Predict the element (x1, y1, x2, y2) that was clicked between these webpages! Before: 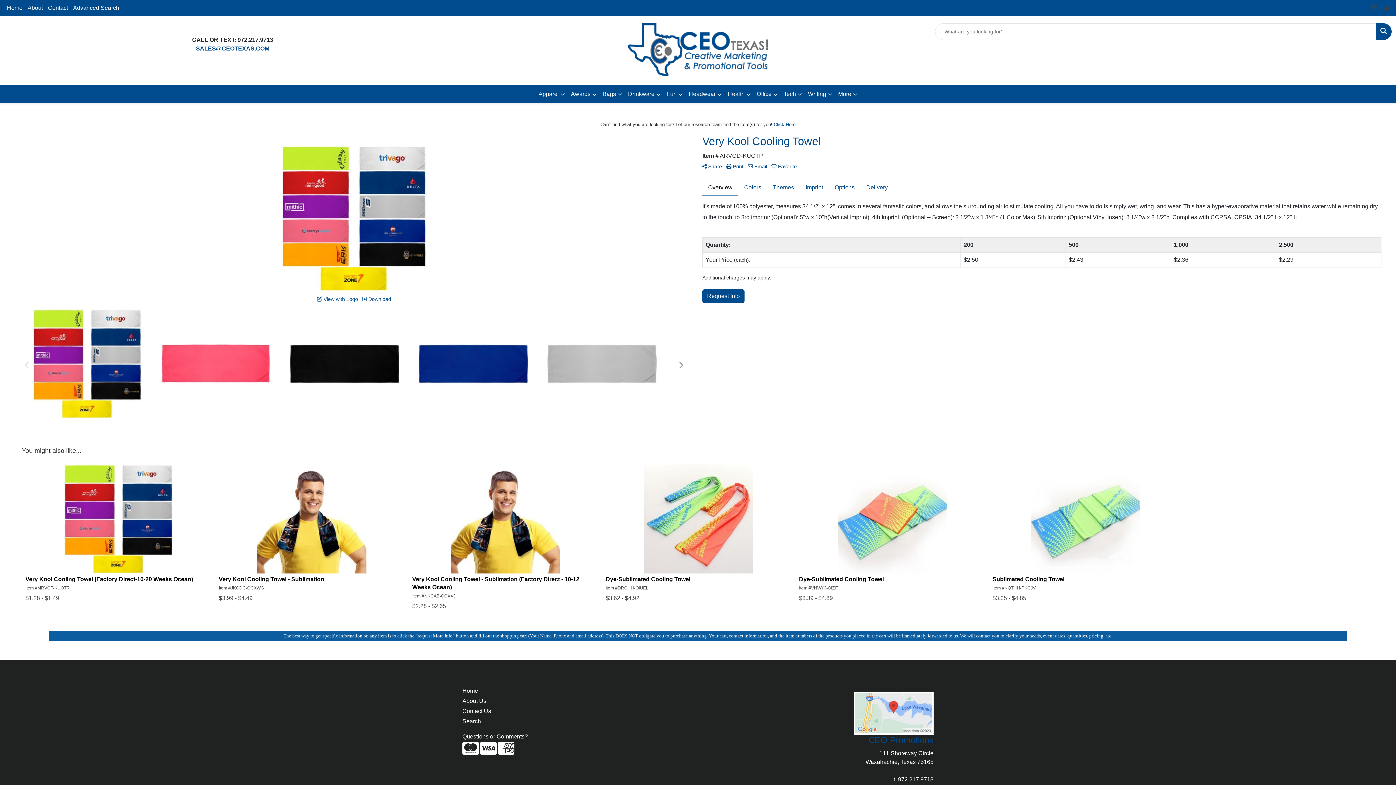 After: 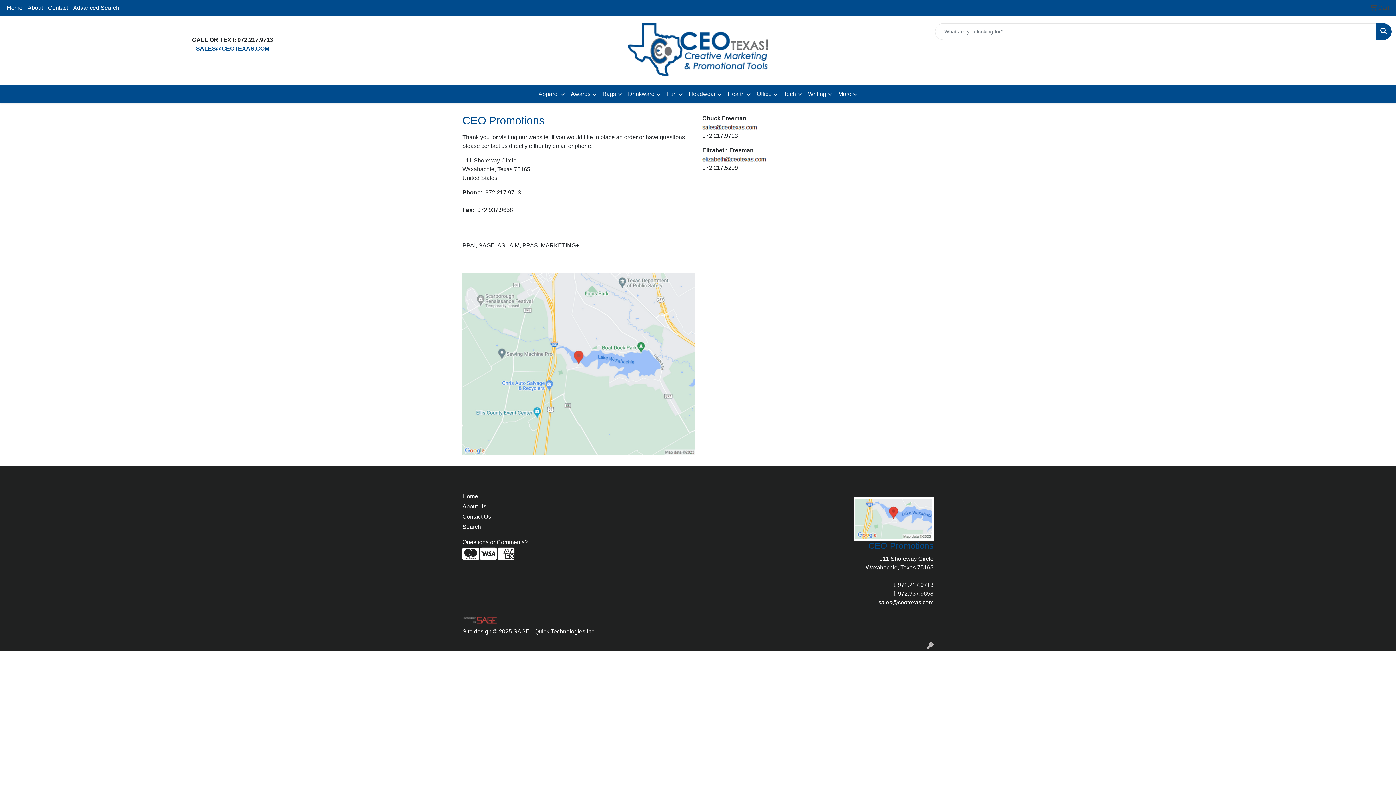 Action: bbox: (462, 706, 533, 716) label: Contact Us